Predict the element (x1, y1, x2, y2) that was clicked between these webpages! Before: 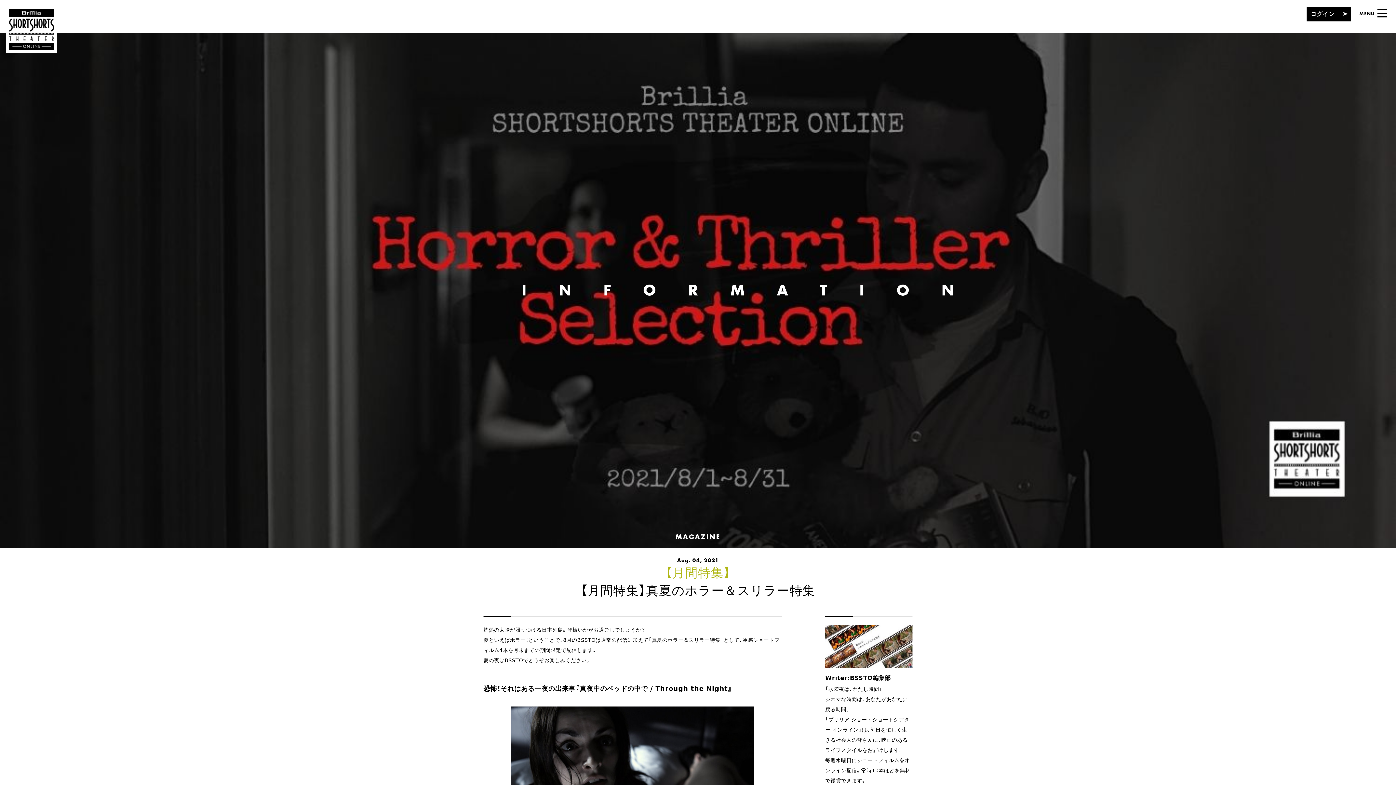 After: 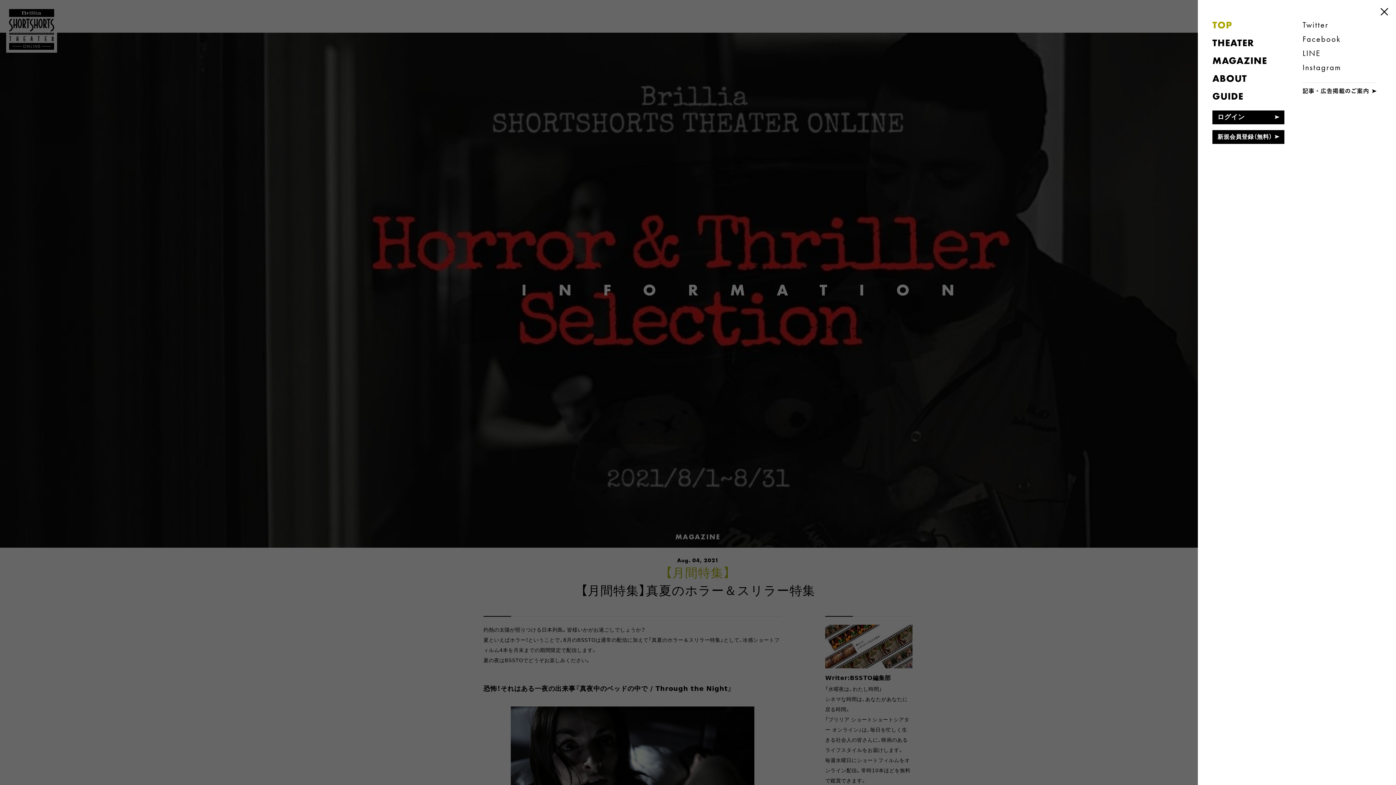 Action: bbox: (1377, 9, 1387, 17) label: MENU